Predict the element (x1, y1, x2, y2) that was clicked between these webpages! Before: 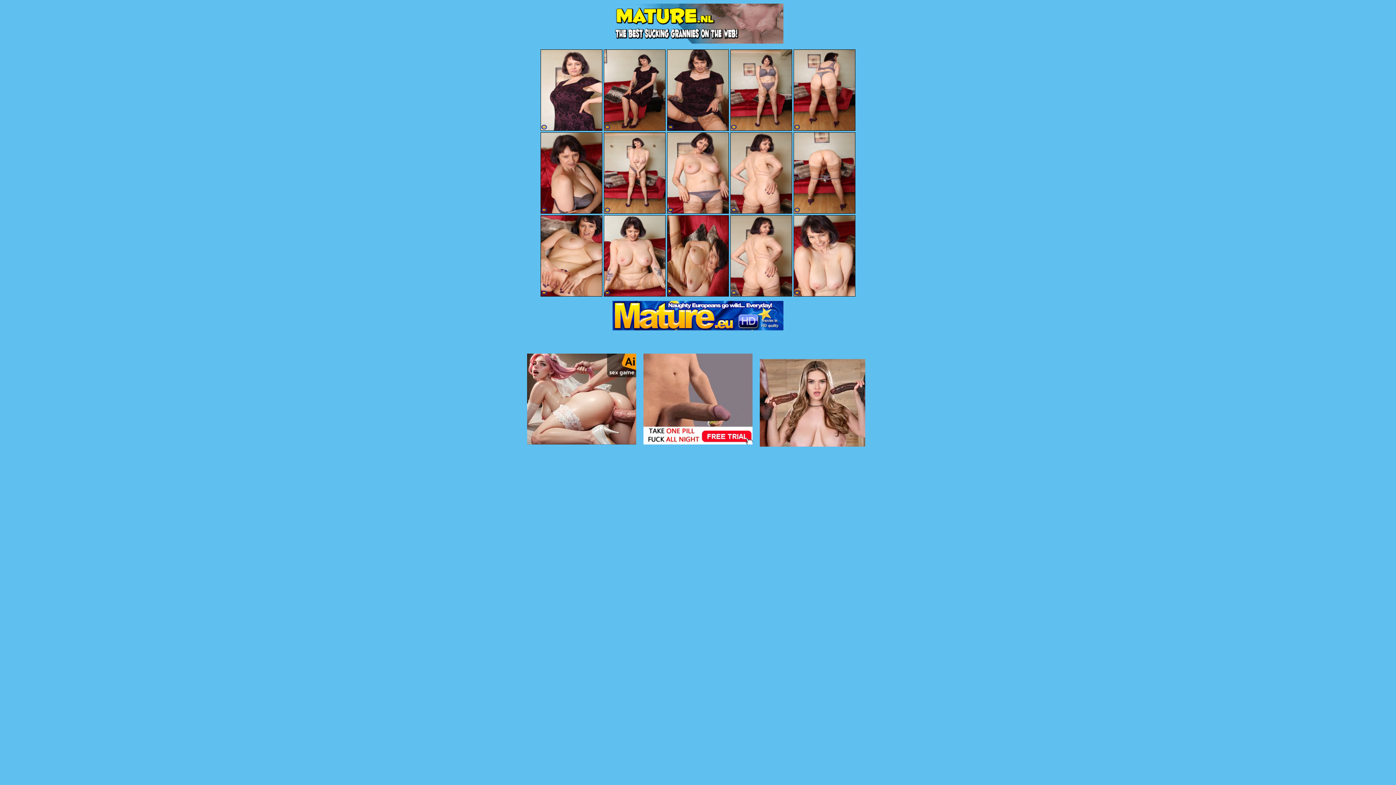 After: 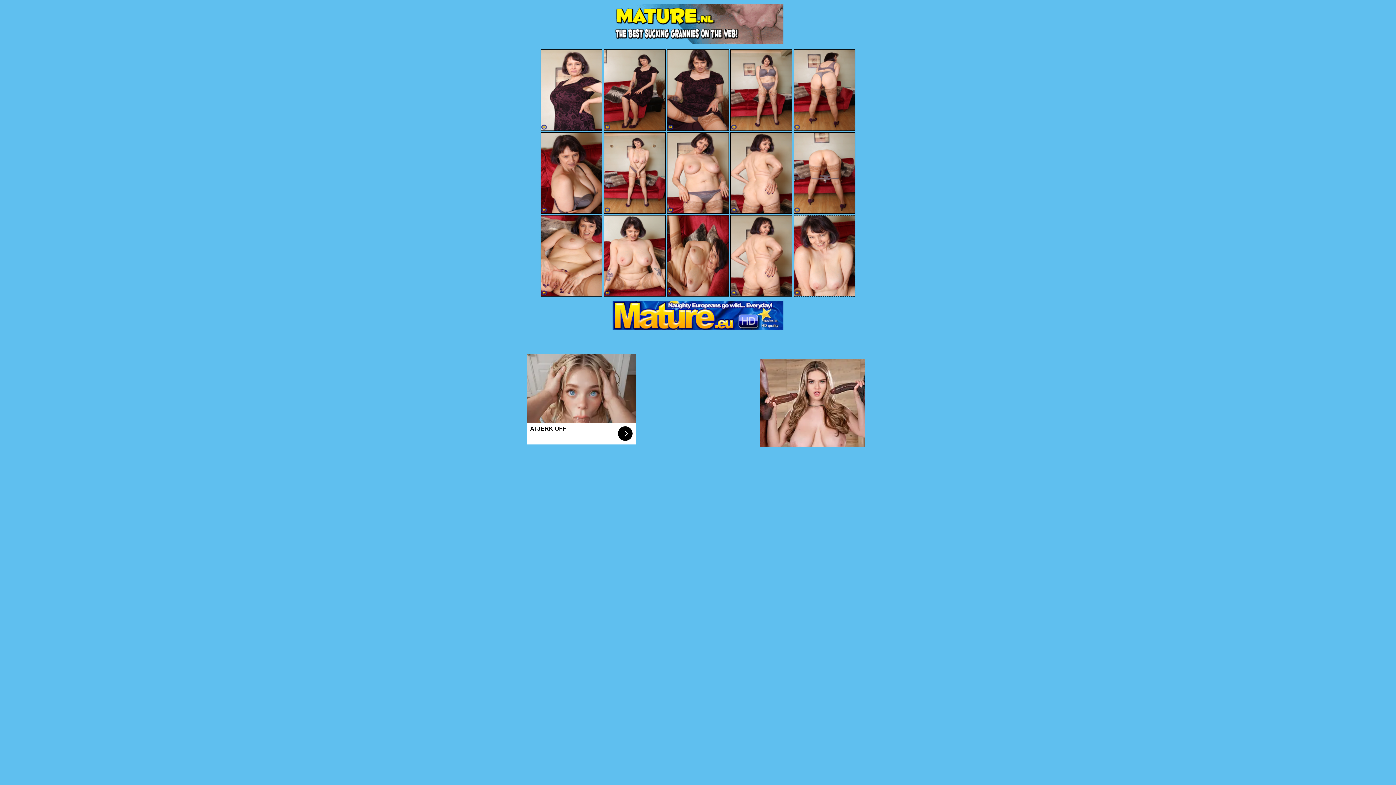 Action: bbox: (793, 215, 855, 296)